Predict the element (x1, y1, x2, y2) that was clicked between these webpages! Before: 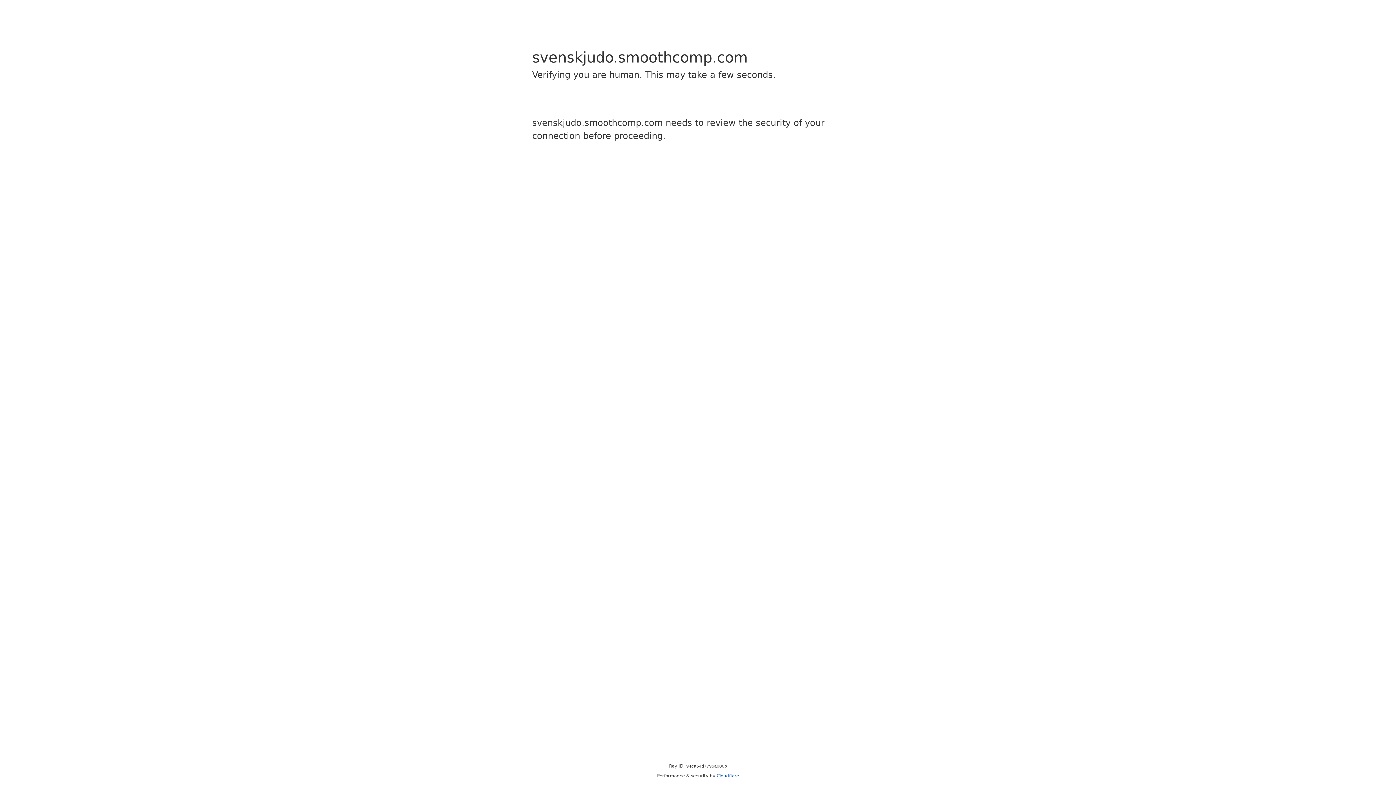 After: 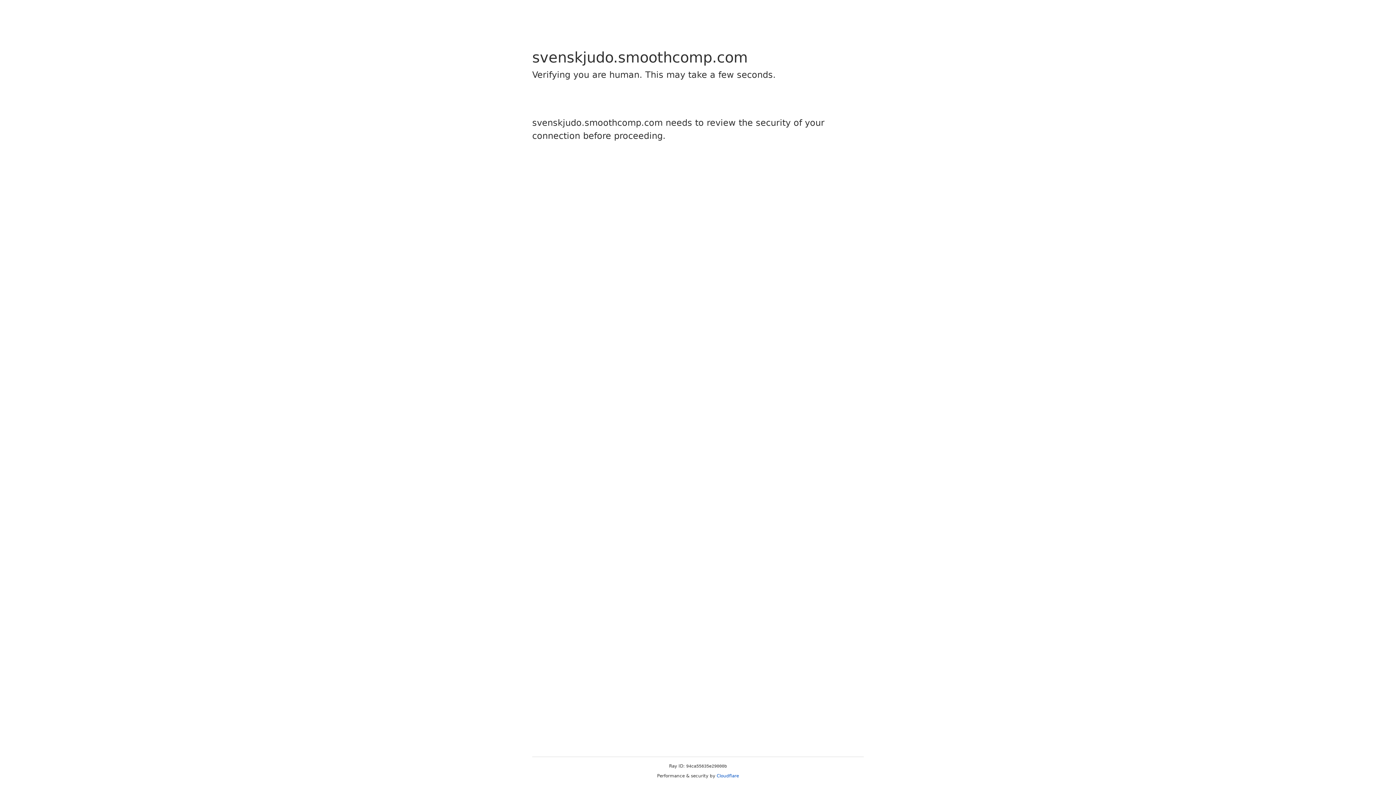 Action: bbox: (716, 773, 739, 778) label: Cloudflare